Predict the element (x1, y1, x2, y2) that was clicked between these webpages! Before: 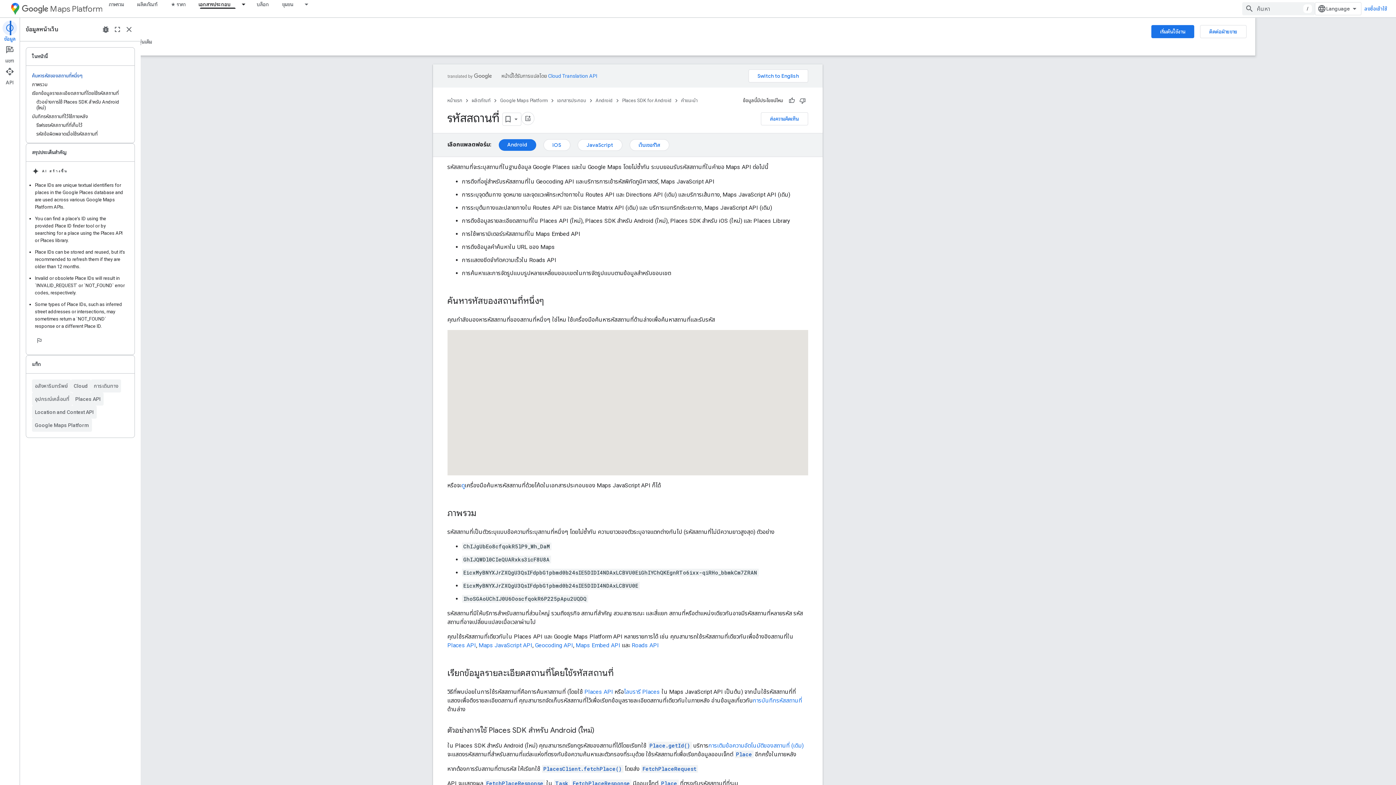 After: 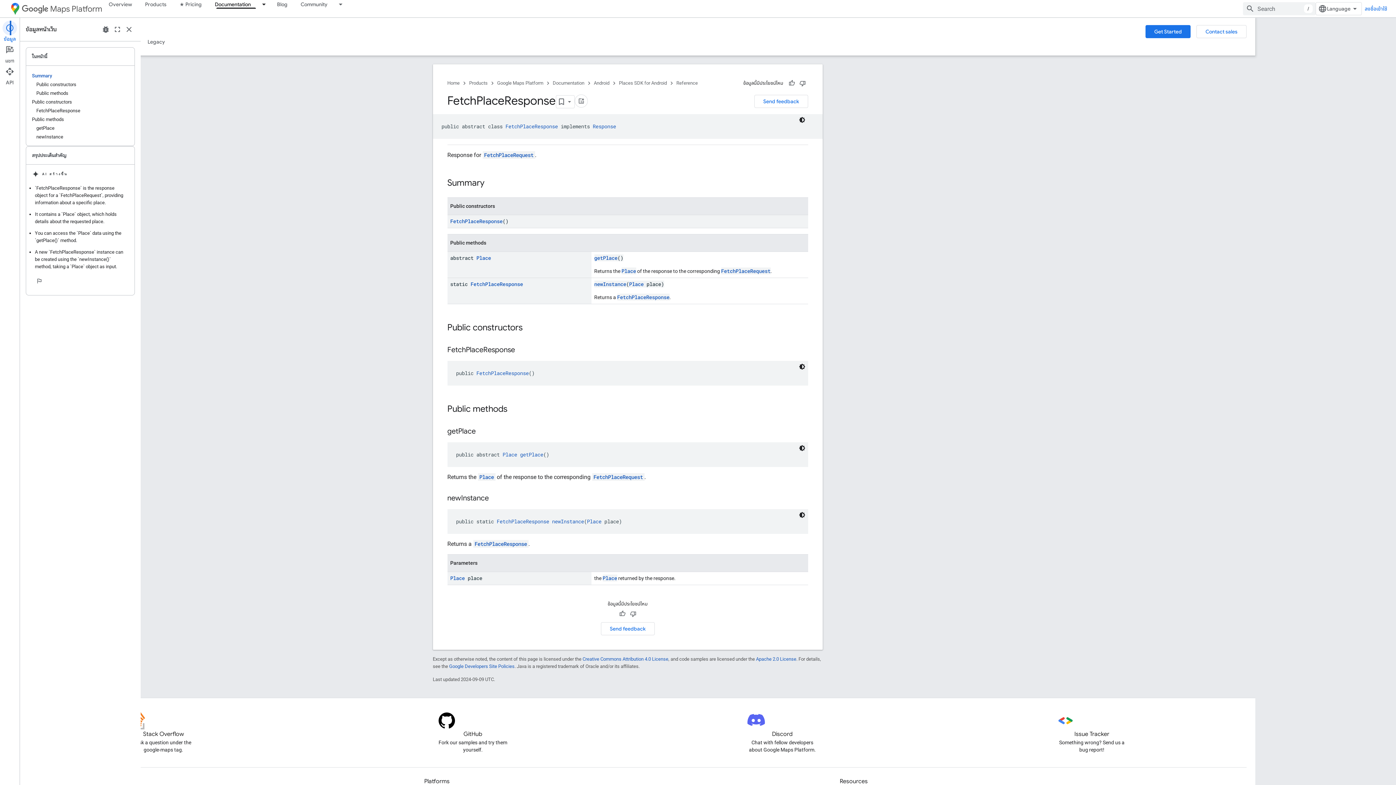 Action: bbox: (632, 779, 692, 787) label: FetchPlaceResponse